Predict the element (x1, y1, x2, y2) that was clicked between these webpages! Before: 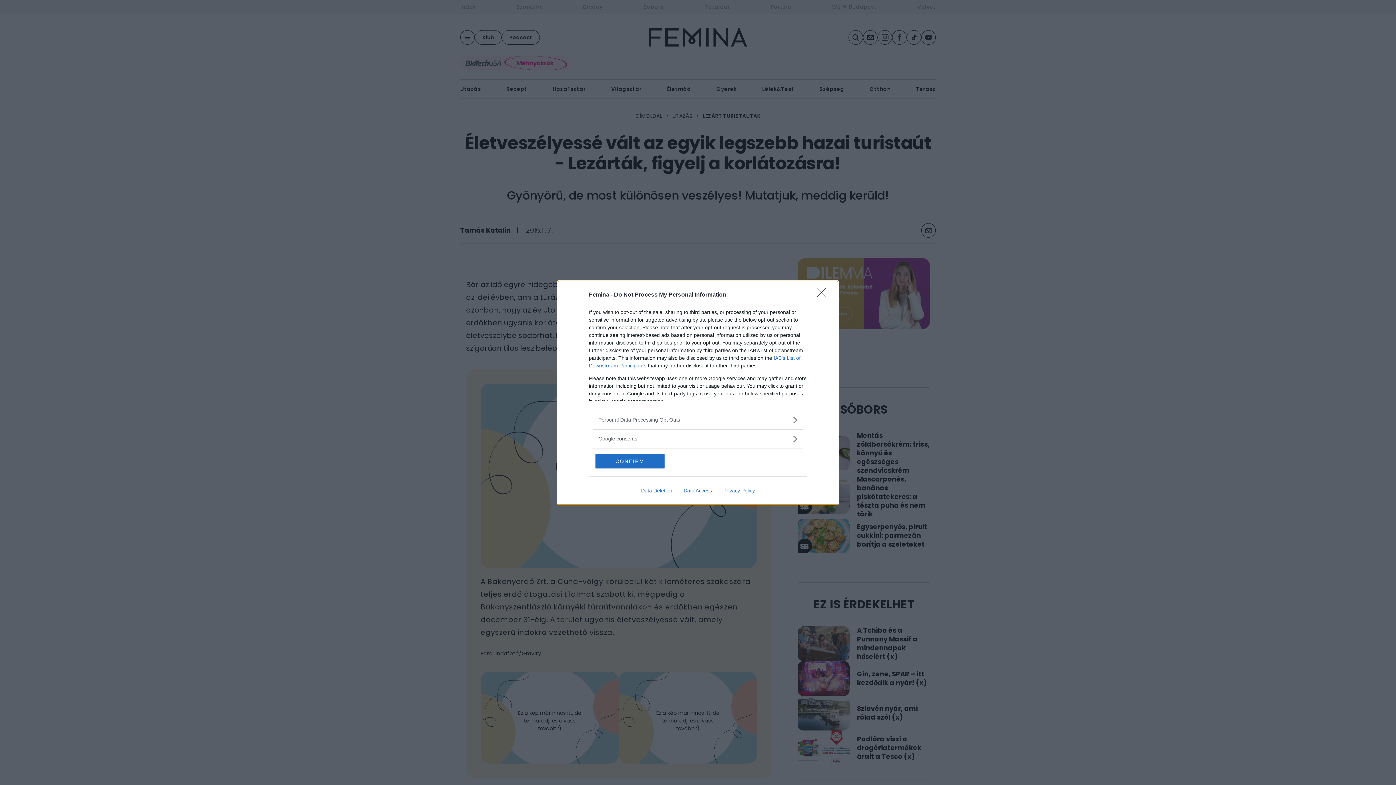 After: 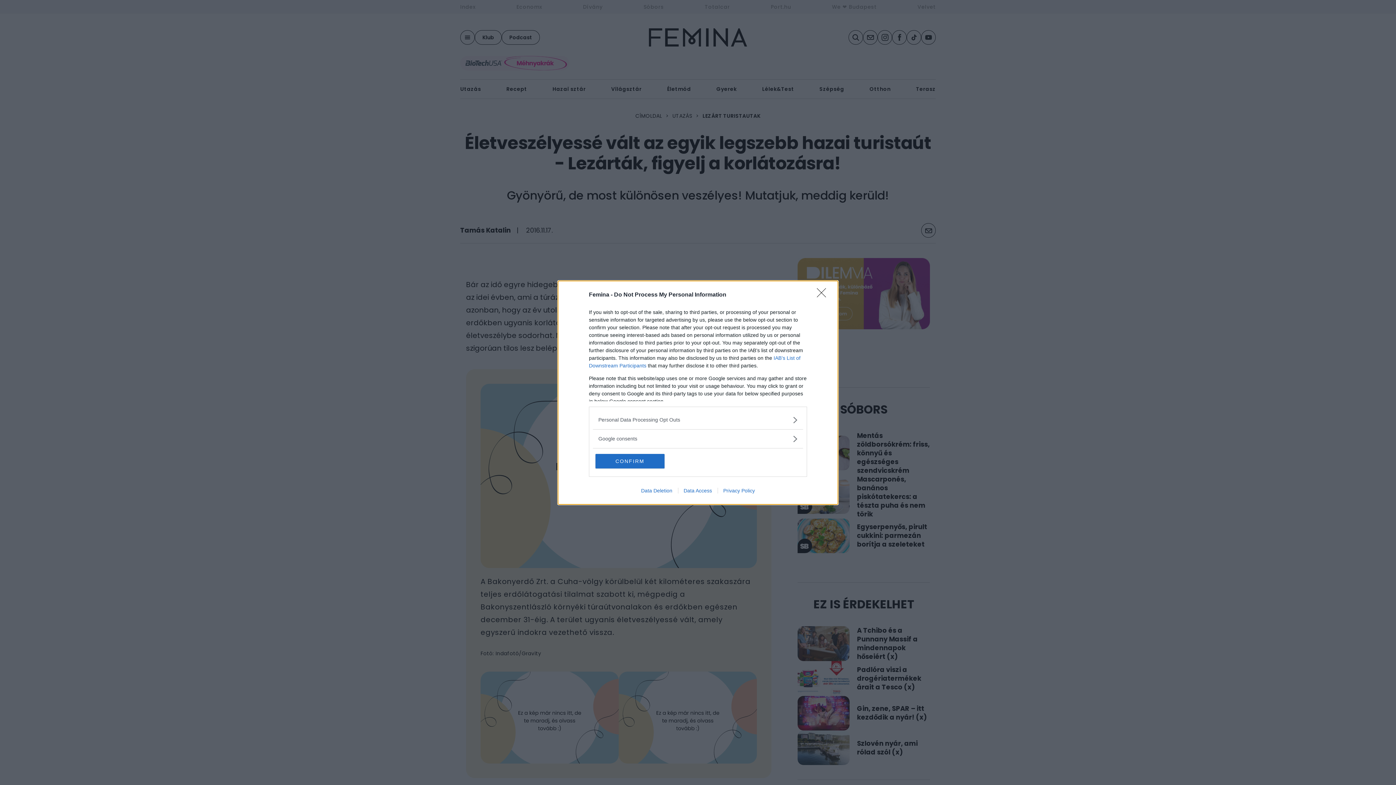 Action: label: Data Deletion bbox: (635, 487, 678, 493)